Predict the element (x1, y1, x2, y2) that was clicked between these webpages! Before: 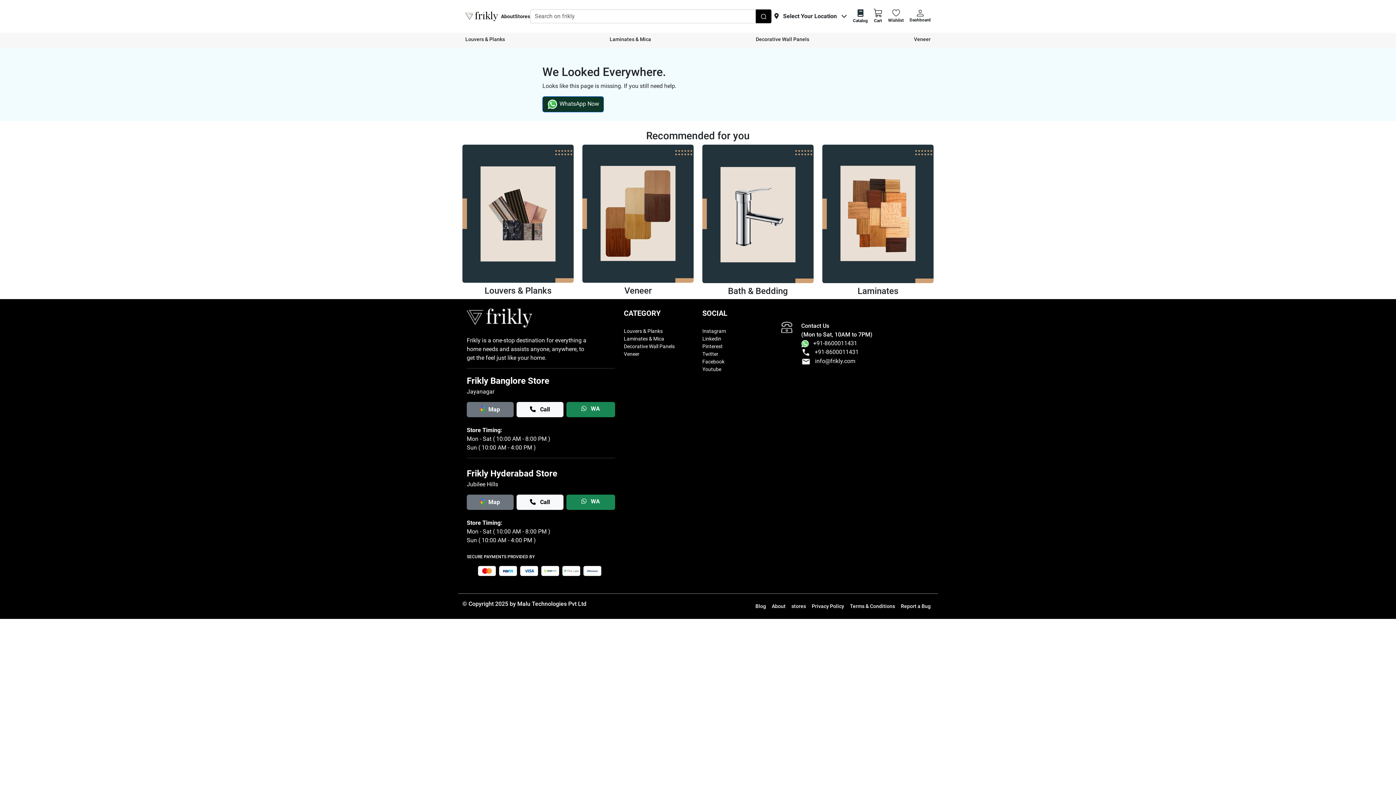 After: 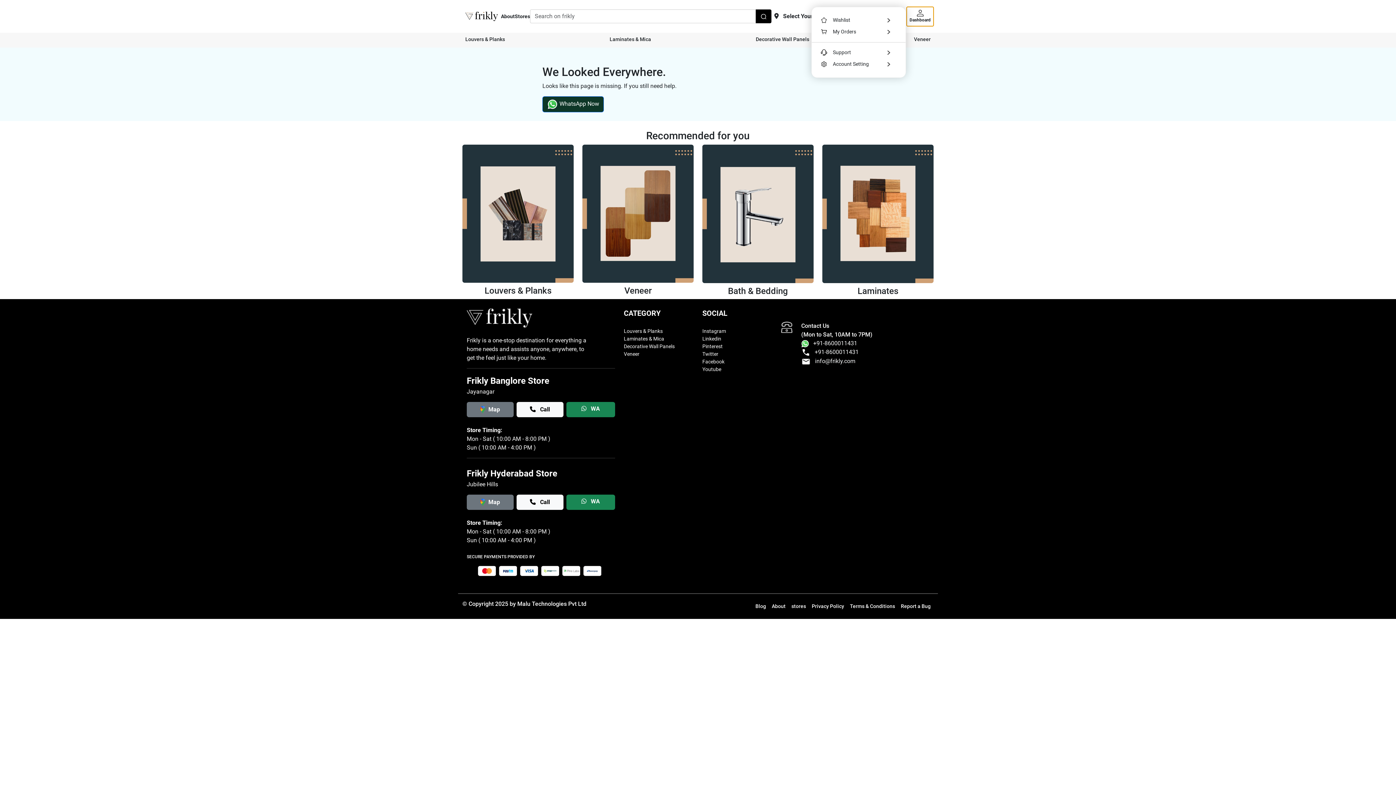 Action: label: Dashboard bbox: (909, 9, 930, 23)